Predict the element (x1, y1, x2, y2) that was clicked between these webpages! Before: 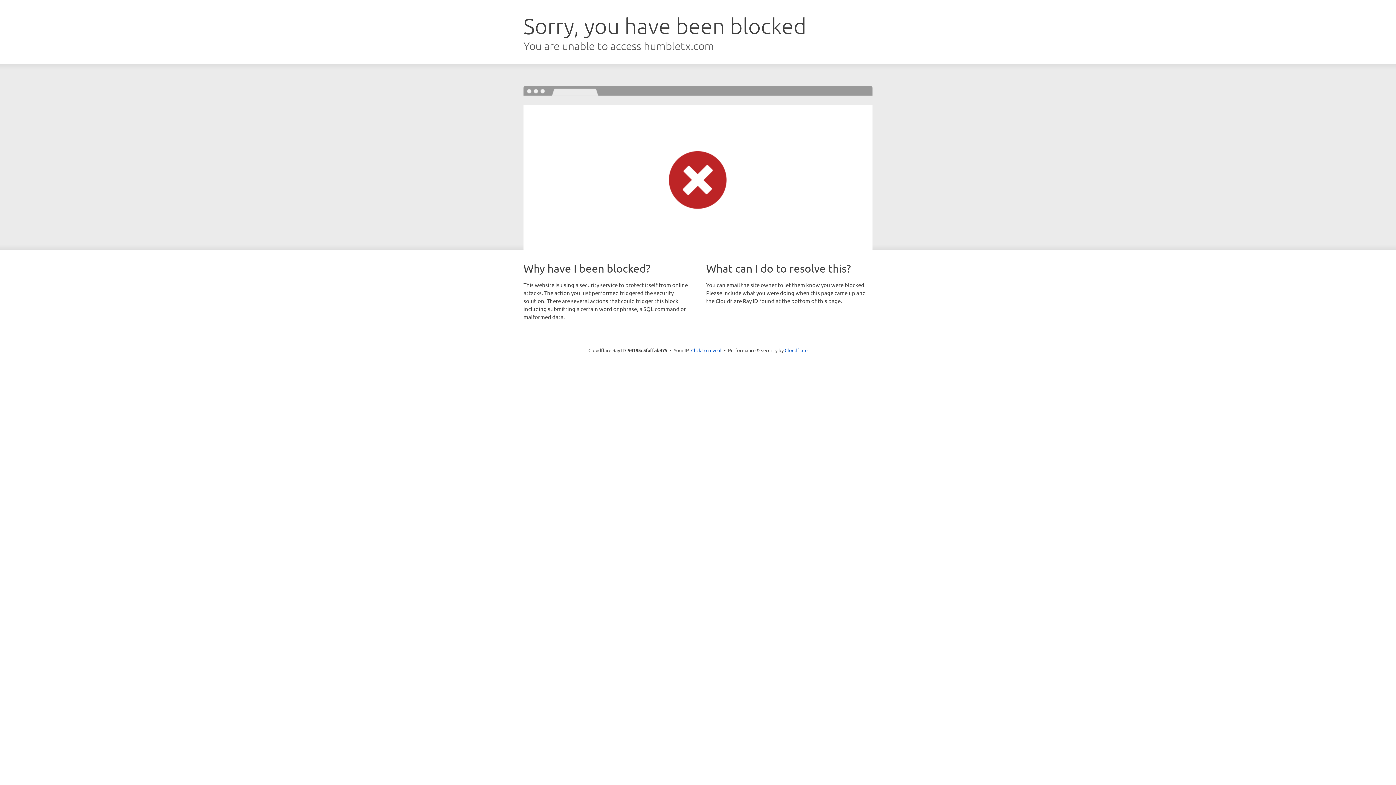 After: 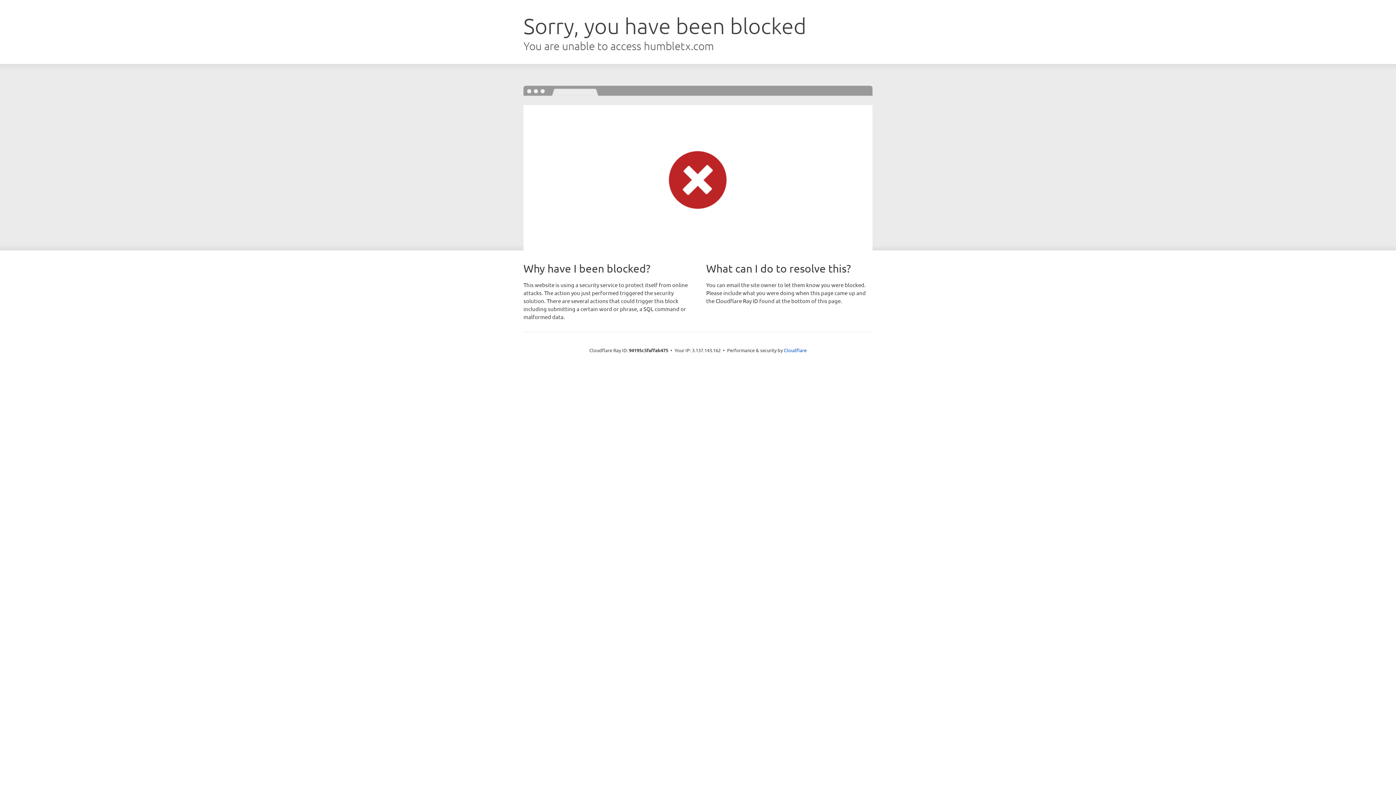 Action: label: Click to reveal bbox: (691, 346, 721, 353)